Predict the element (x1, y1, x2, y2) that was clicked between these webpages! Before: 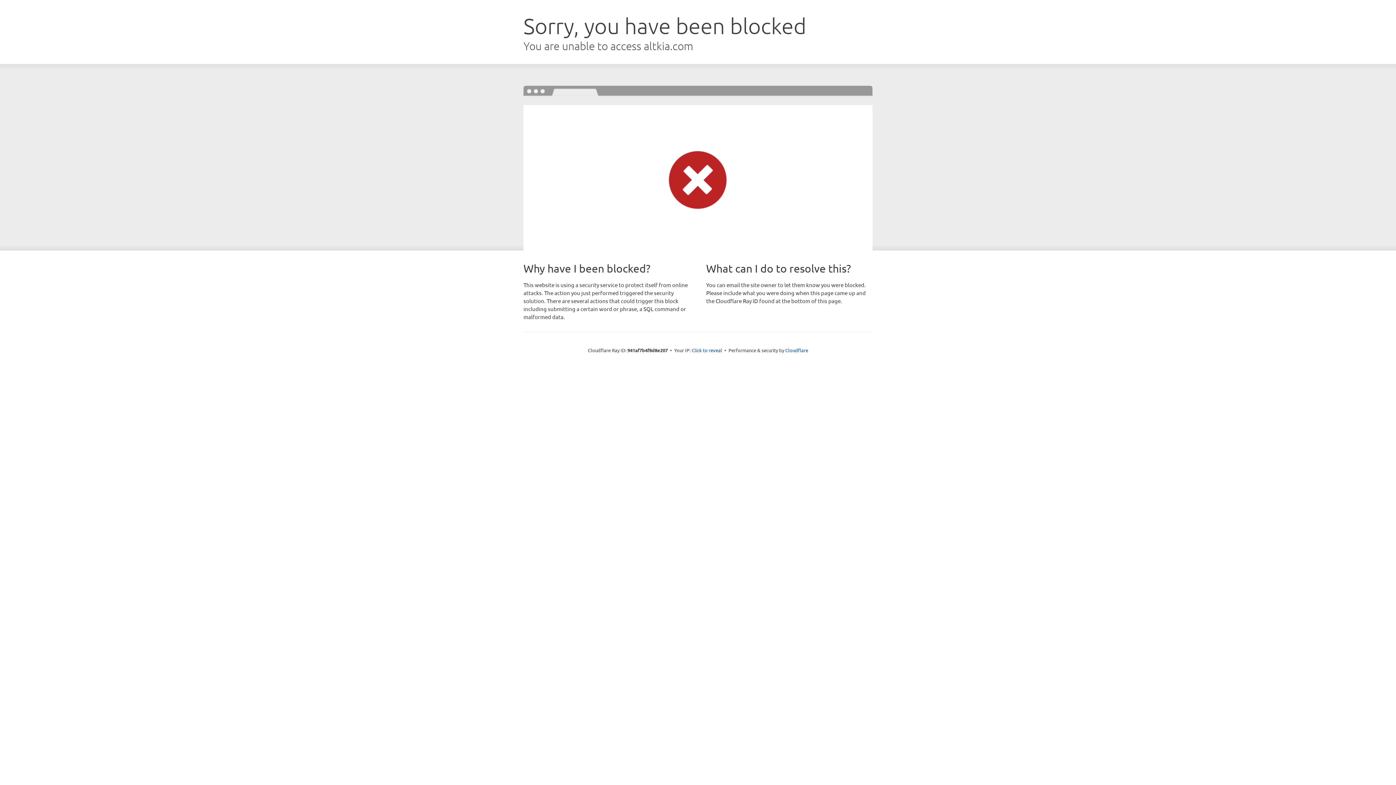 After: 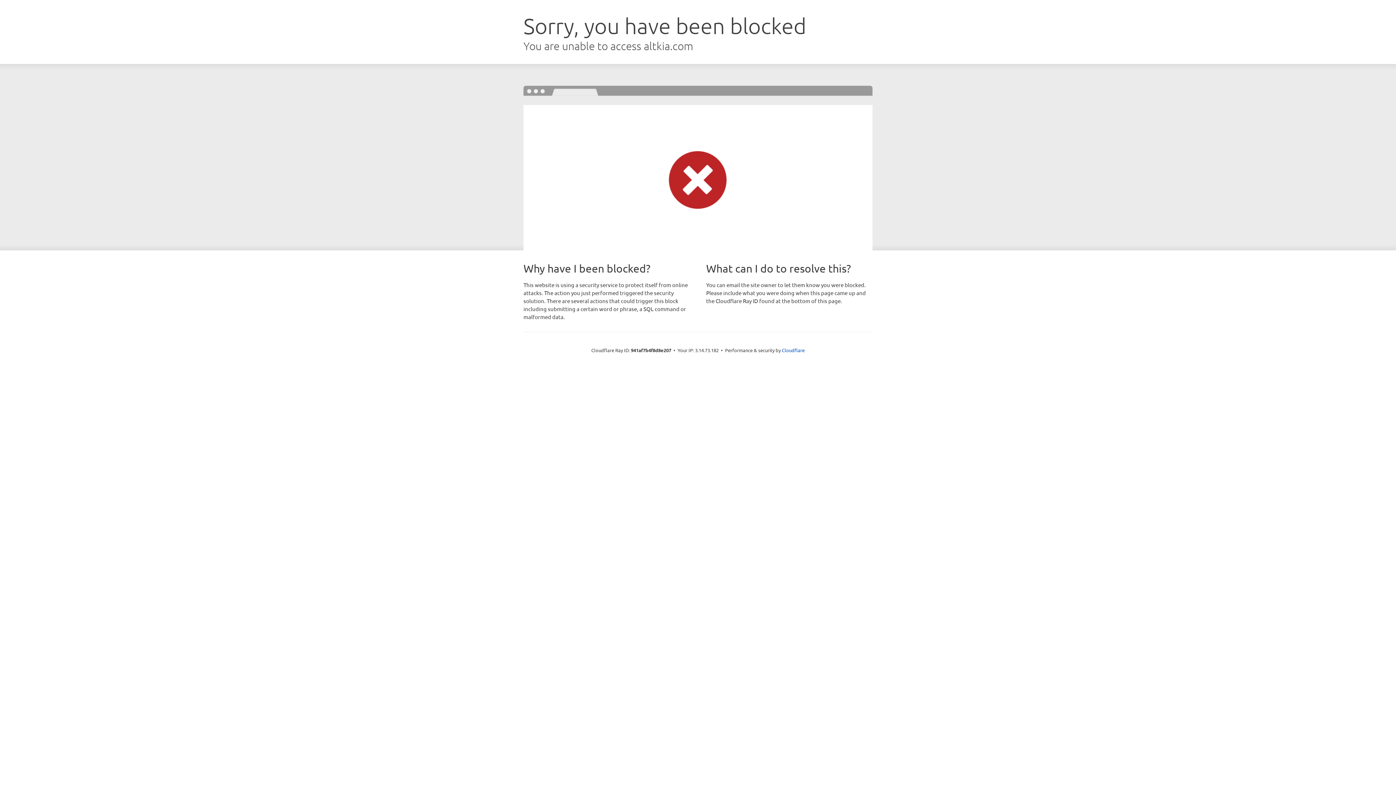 Action: bbox: (691, 346, 722, 353) label: Click to reveal